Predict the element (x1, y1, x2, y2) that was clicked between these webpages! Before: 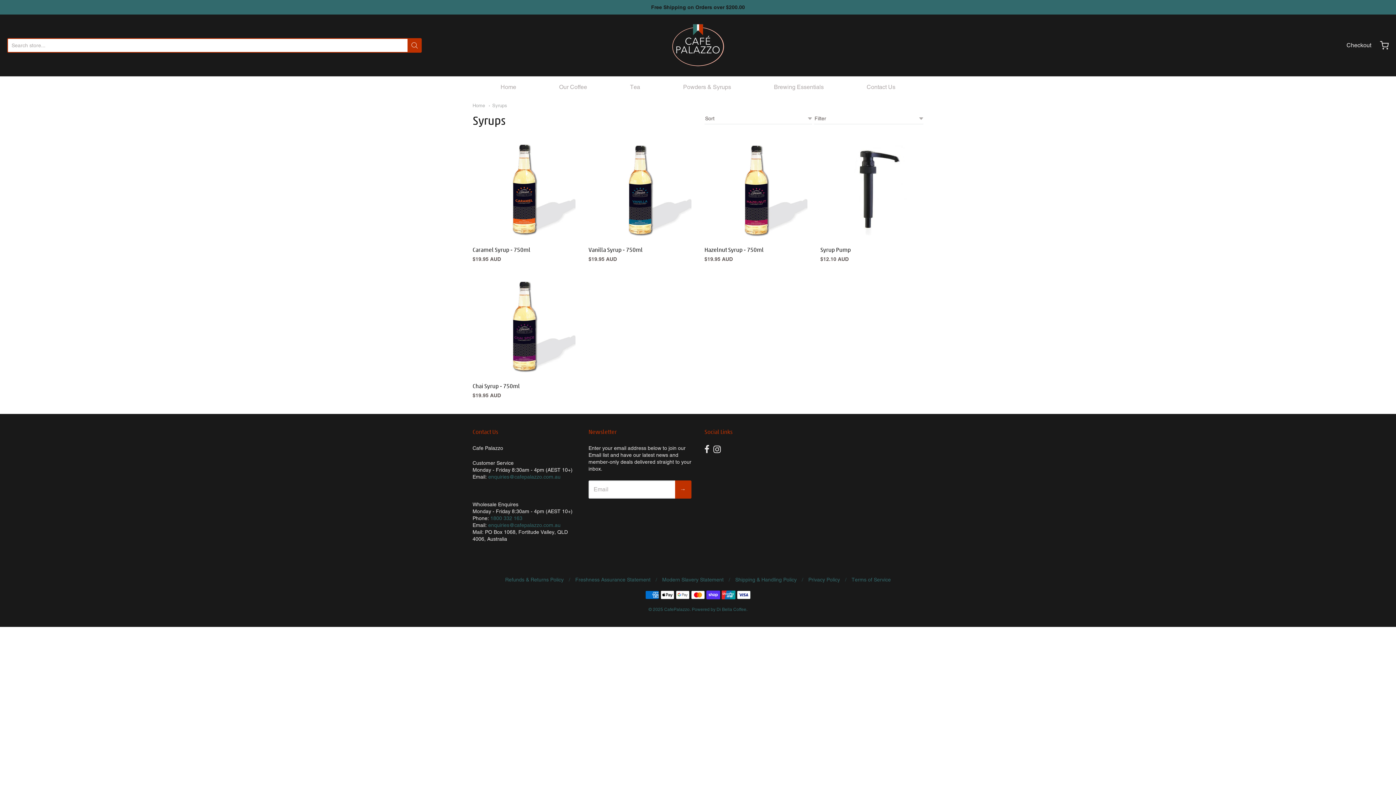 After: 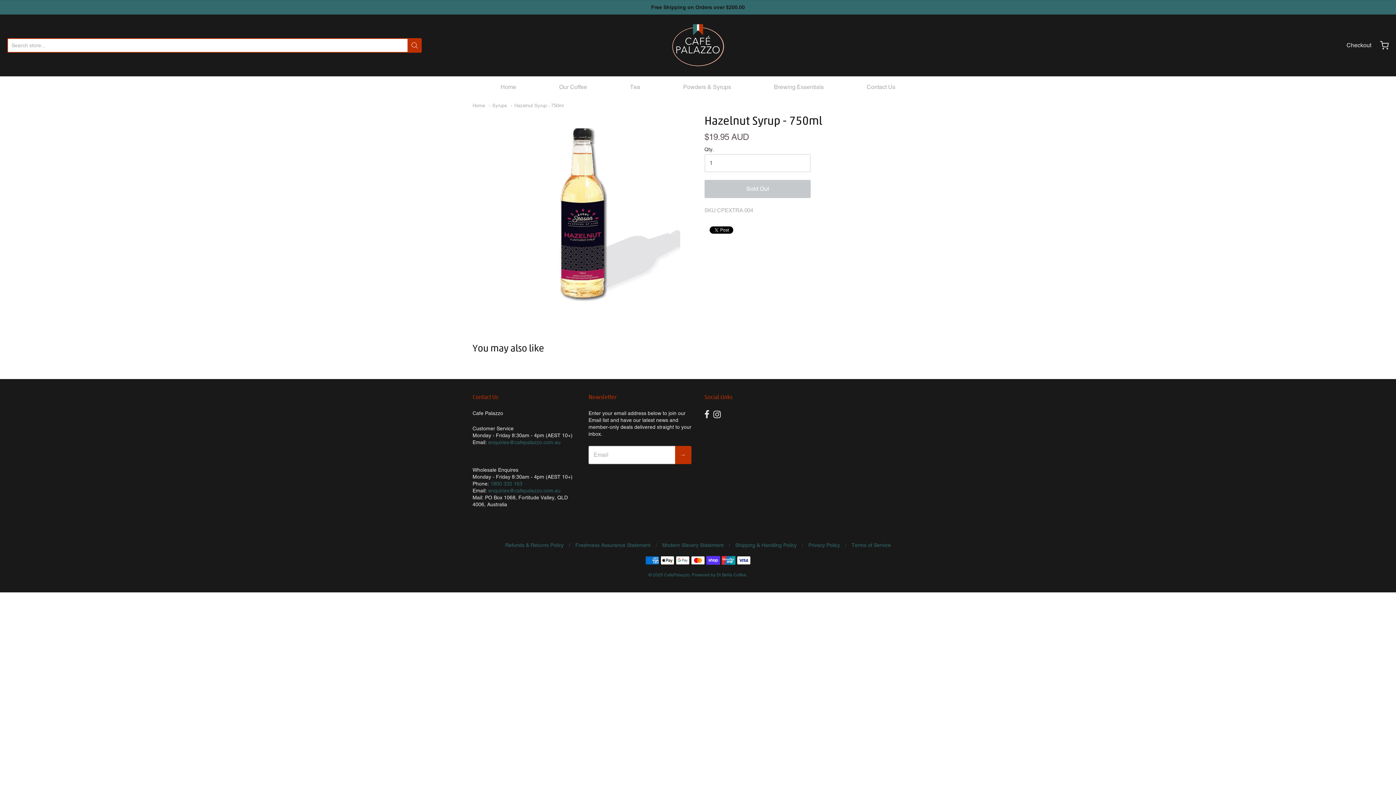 Action: bbox: (704, 245, 763, 253) label: Hazelnut Syrup - 750ml